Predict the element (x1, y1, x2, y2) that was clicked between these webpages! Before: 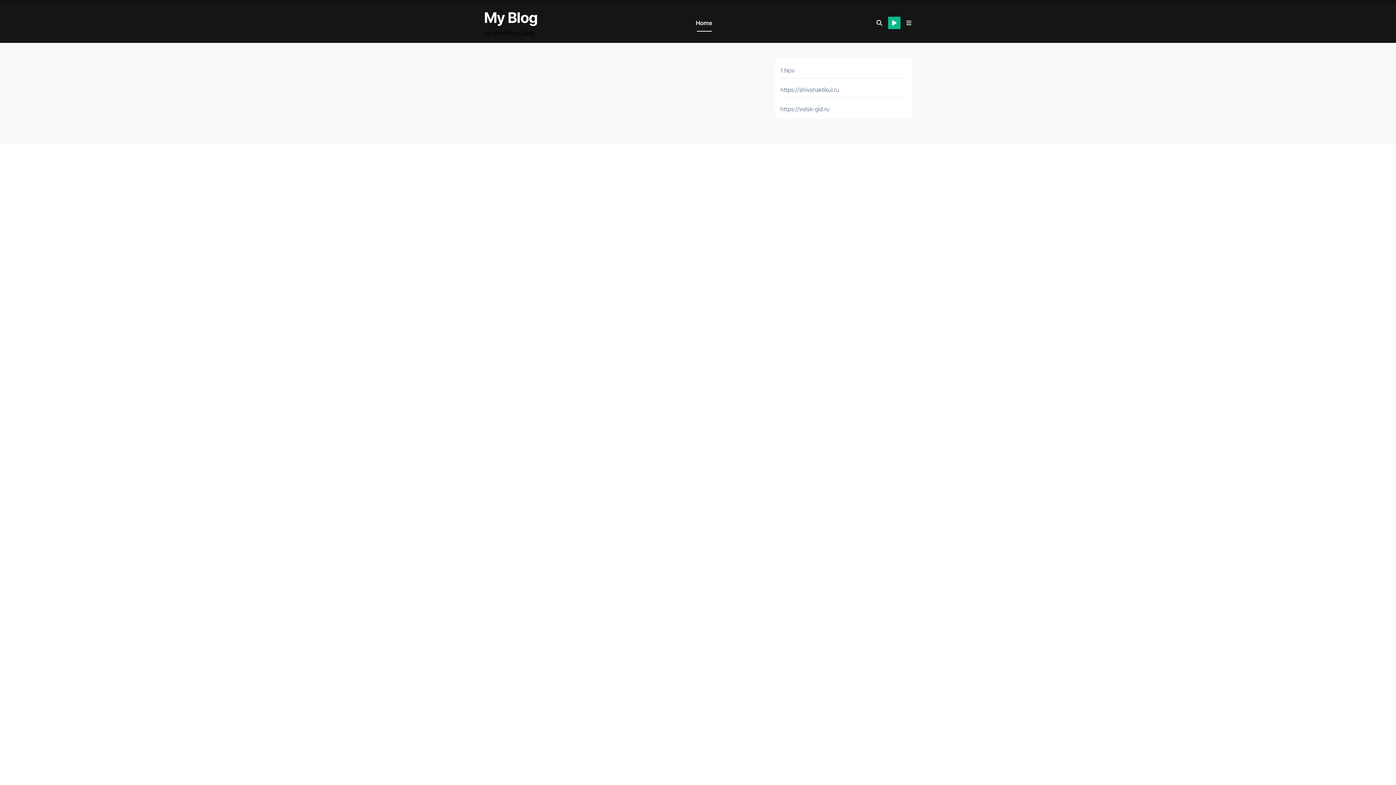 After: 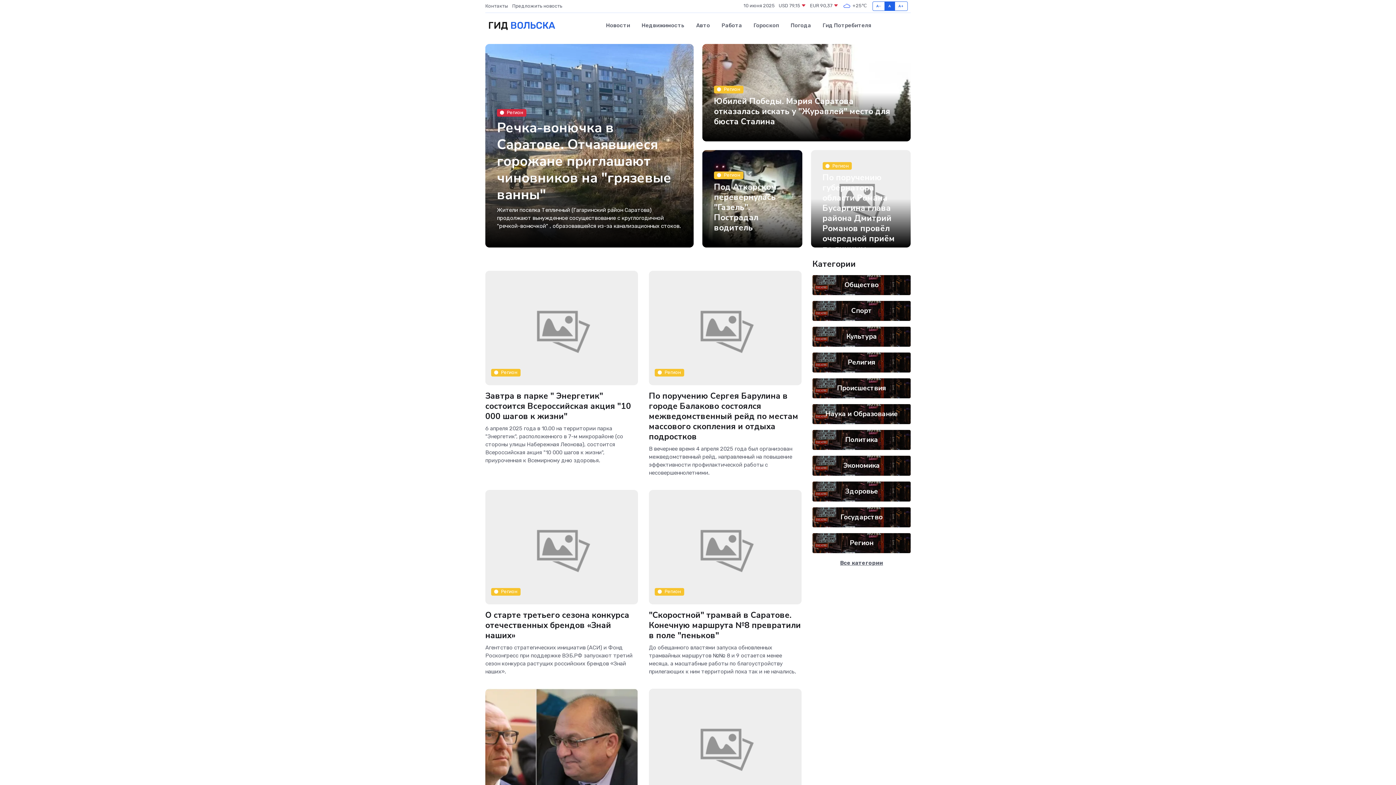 Action: label: https://volsk-gid.ru bbox: (780, 105, 829, 112)